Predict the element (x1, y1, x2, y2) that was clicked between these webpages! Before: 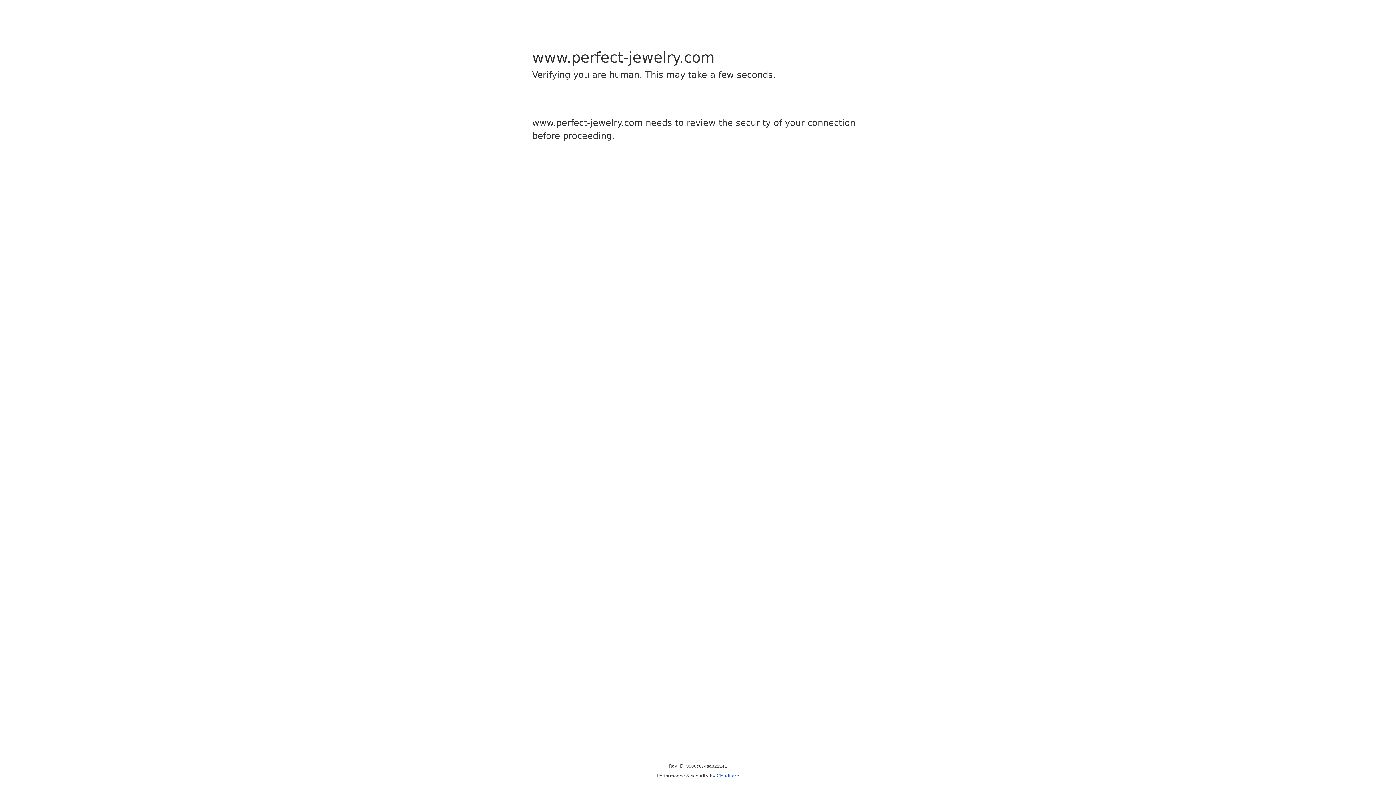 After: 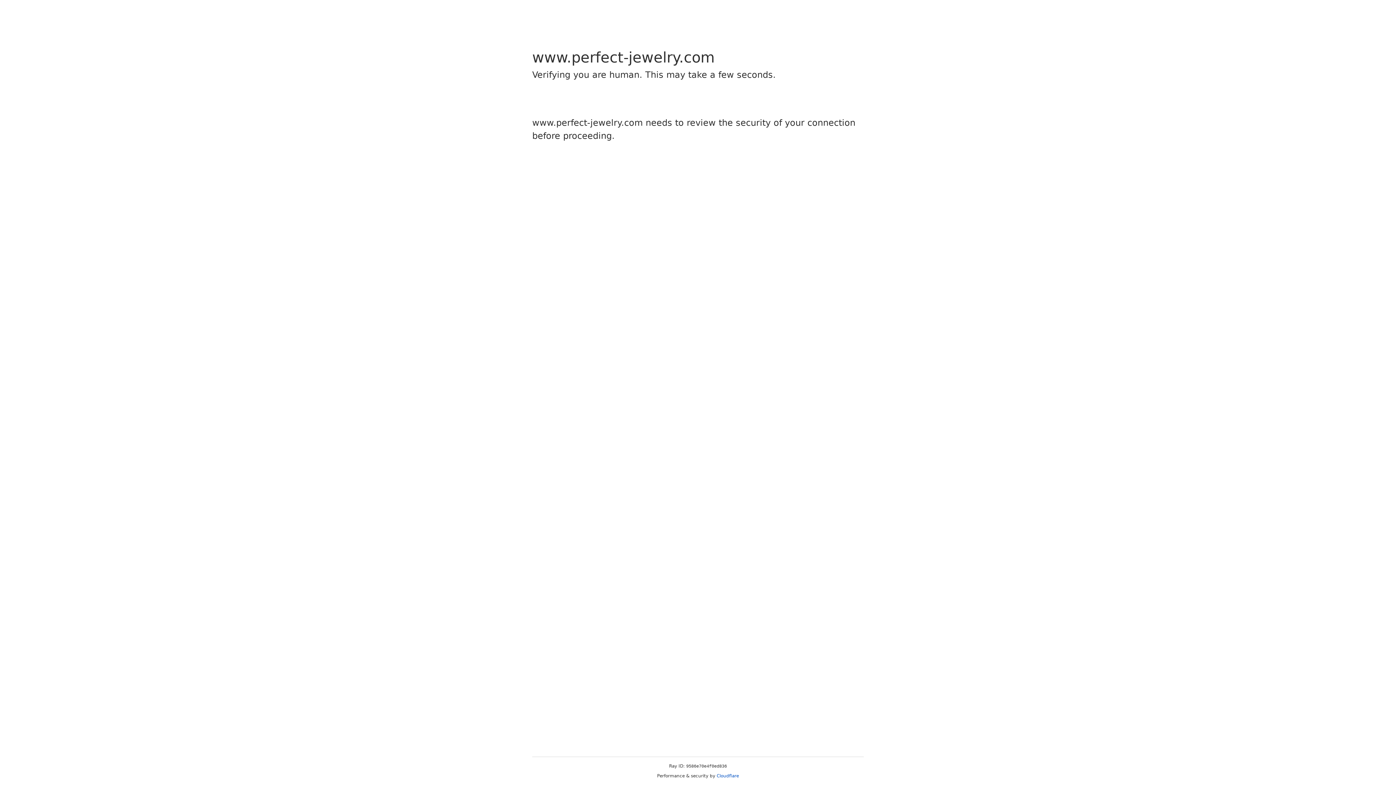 Action: label: Cloudflare bbox: (716, 773, 739, 778)